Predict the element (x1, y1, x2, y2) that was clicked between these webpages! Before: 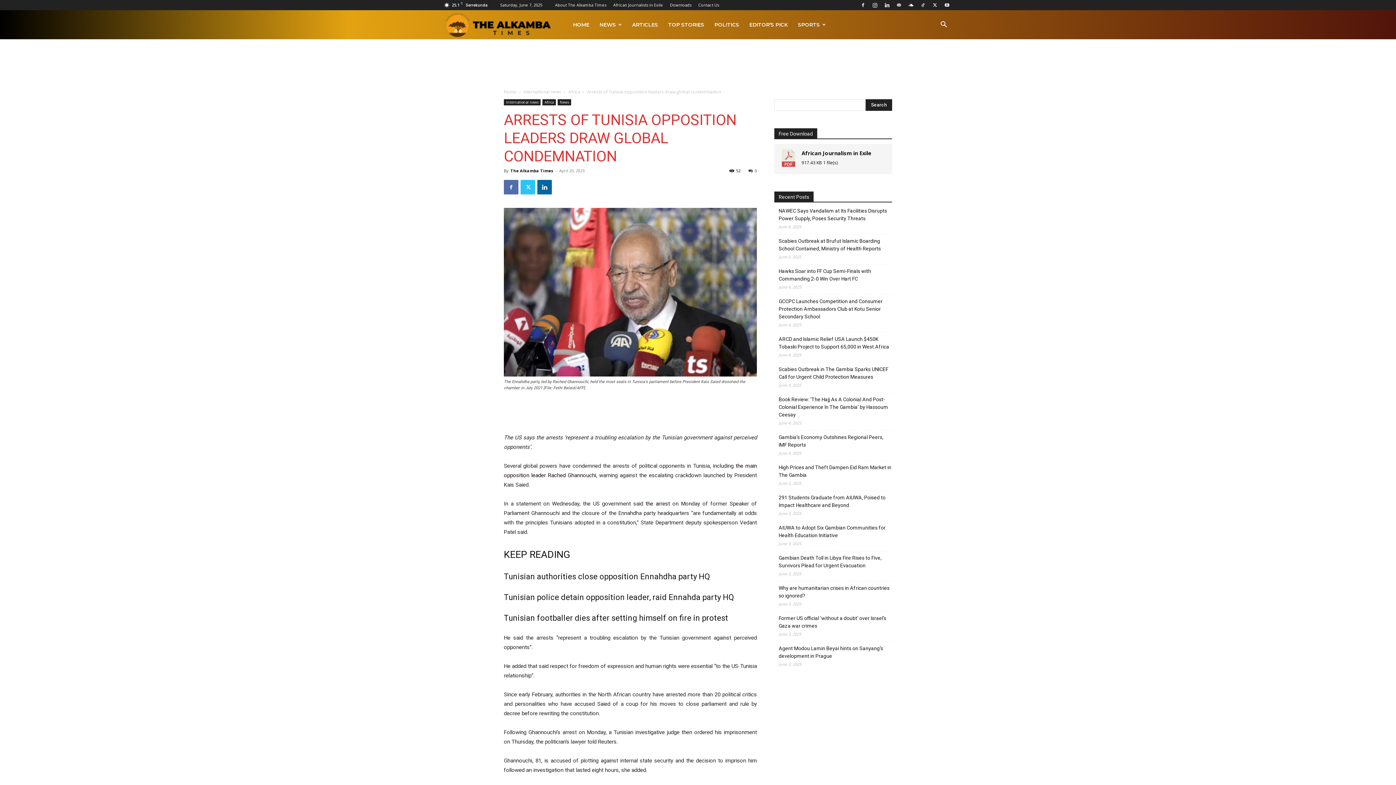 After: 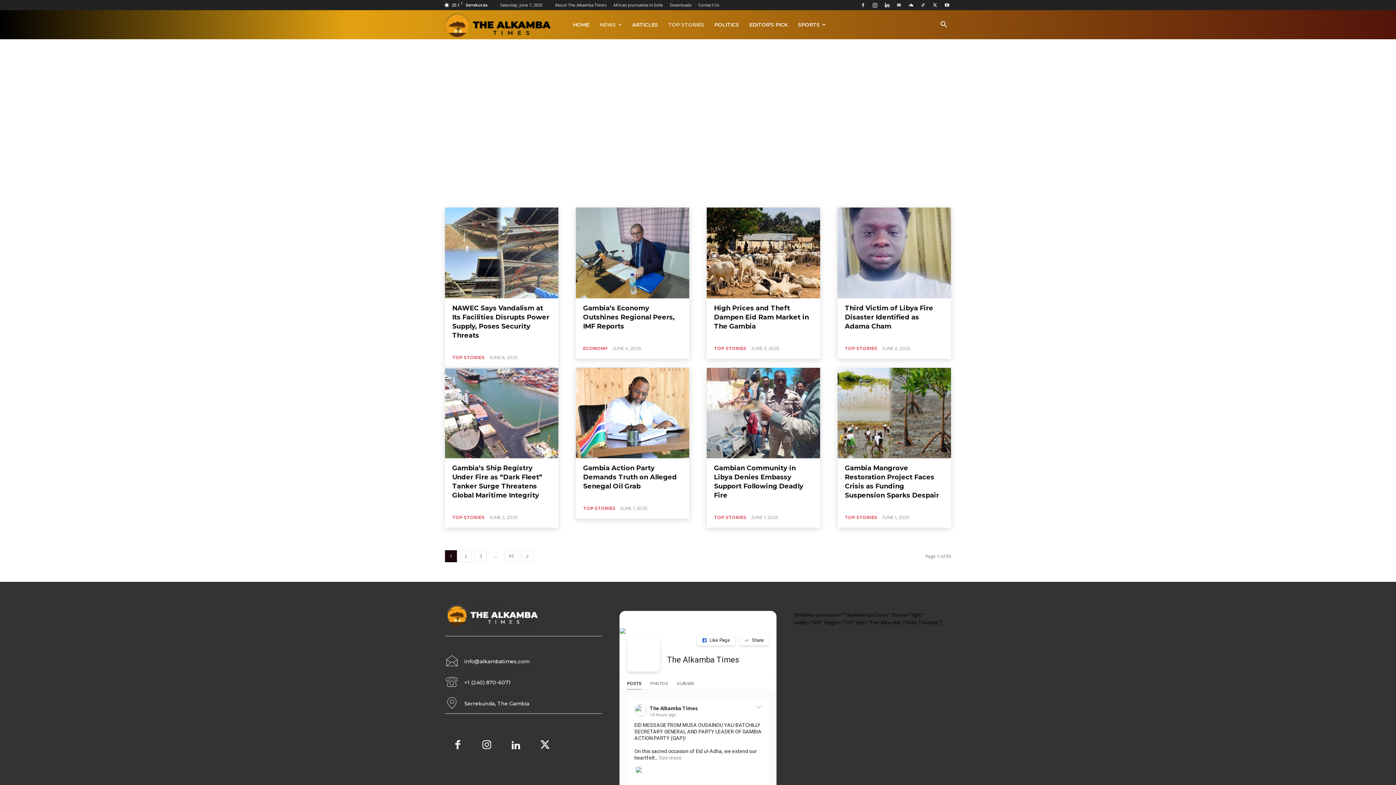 Action: bbox: (663, 10, 709, 39) label: TOP STORIES